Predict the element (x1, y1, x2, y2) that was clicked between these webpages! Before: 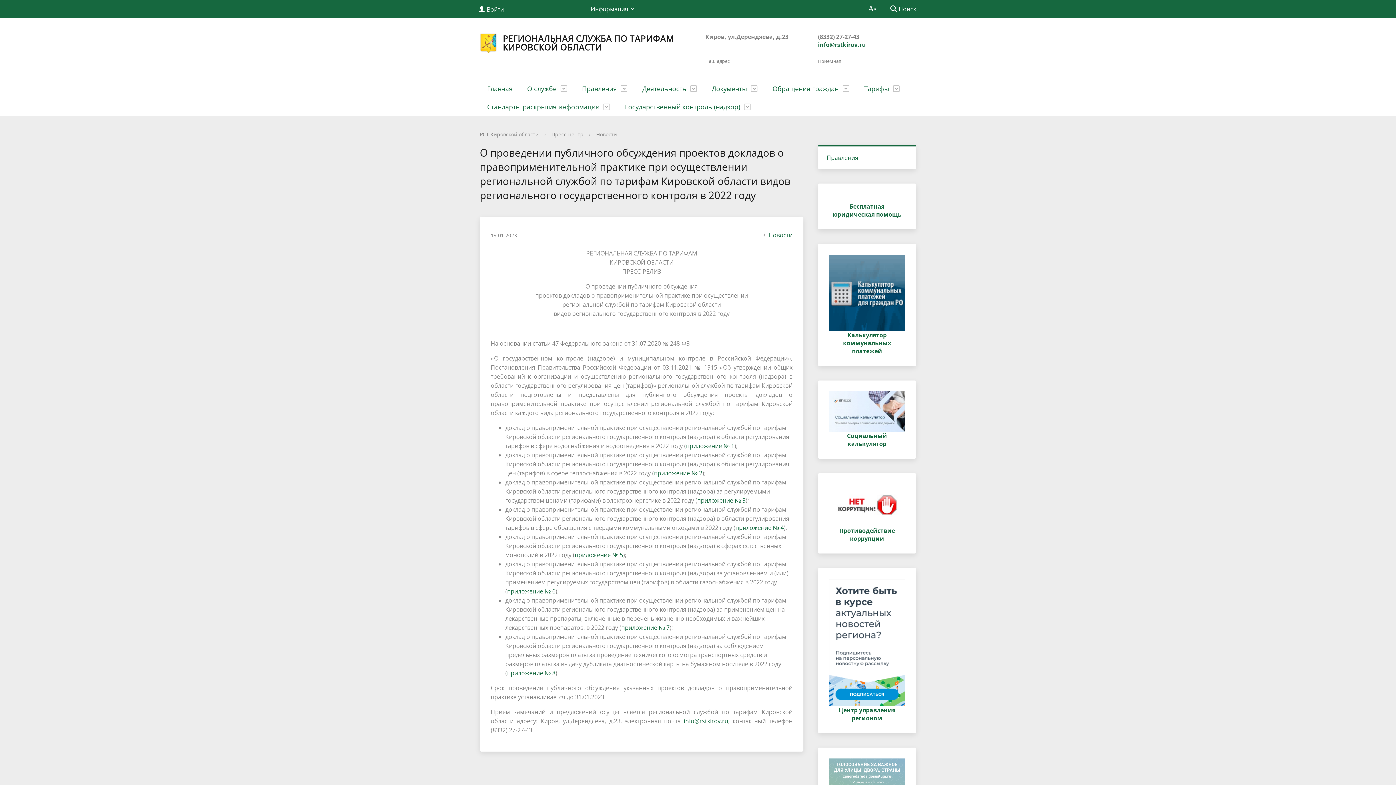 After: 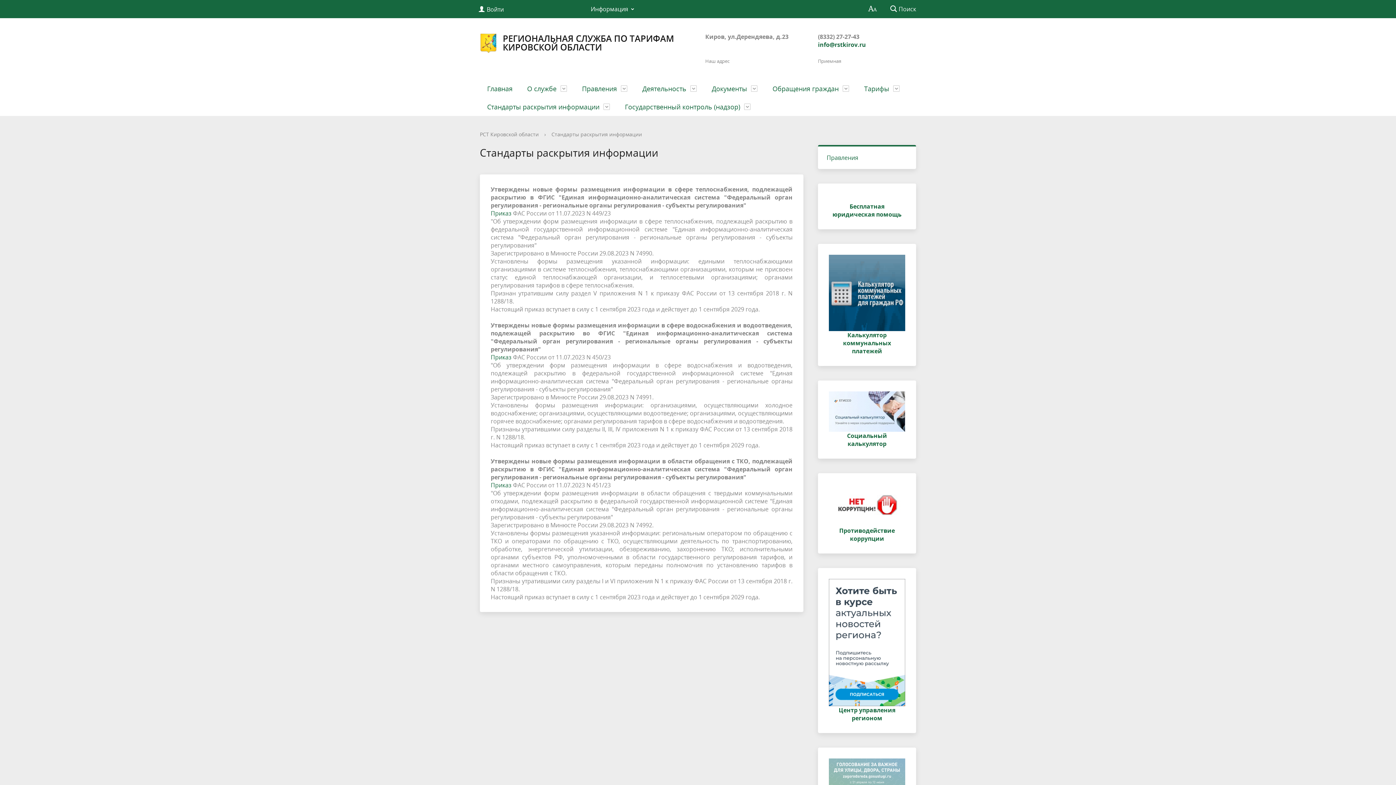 Action: label: Стандарты раскрытия информации bbox: (480, 97, 617, 116)